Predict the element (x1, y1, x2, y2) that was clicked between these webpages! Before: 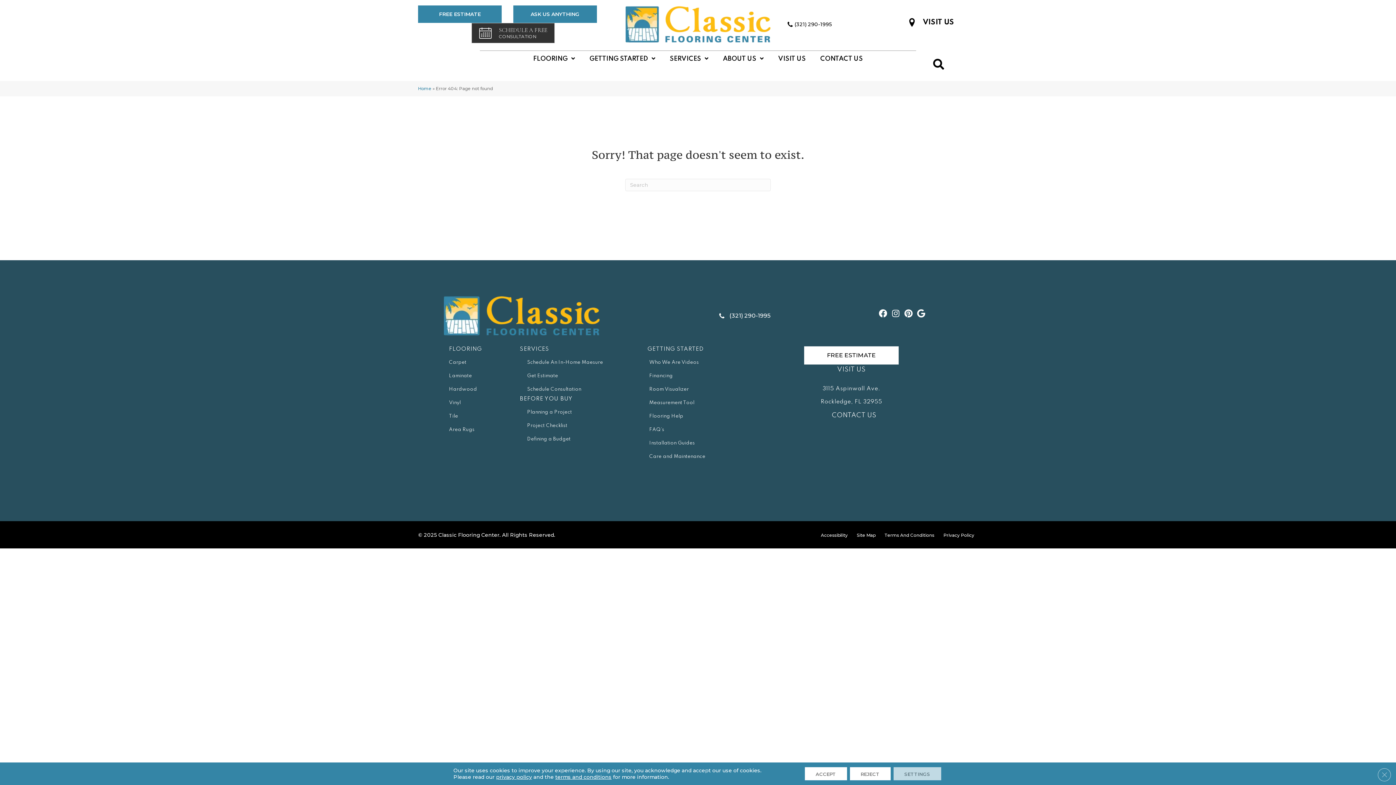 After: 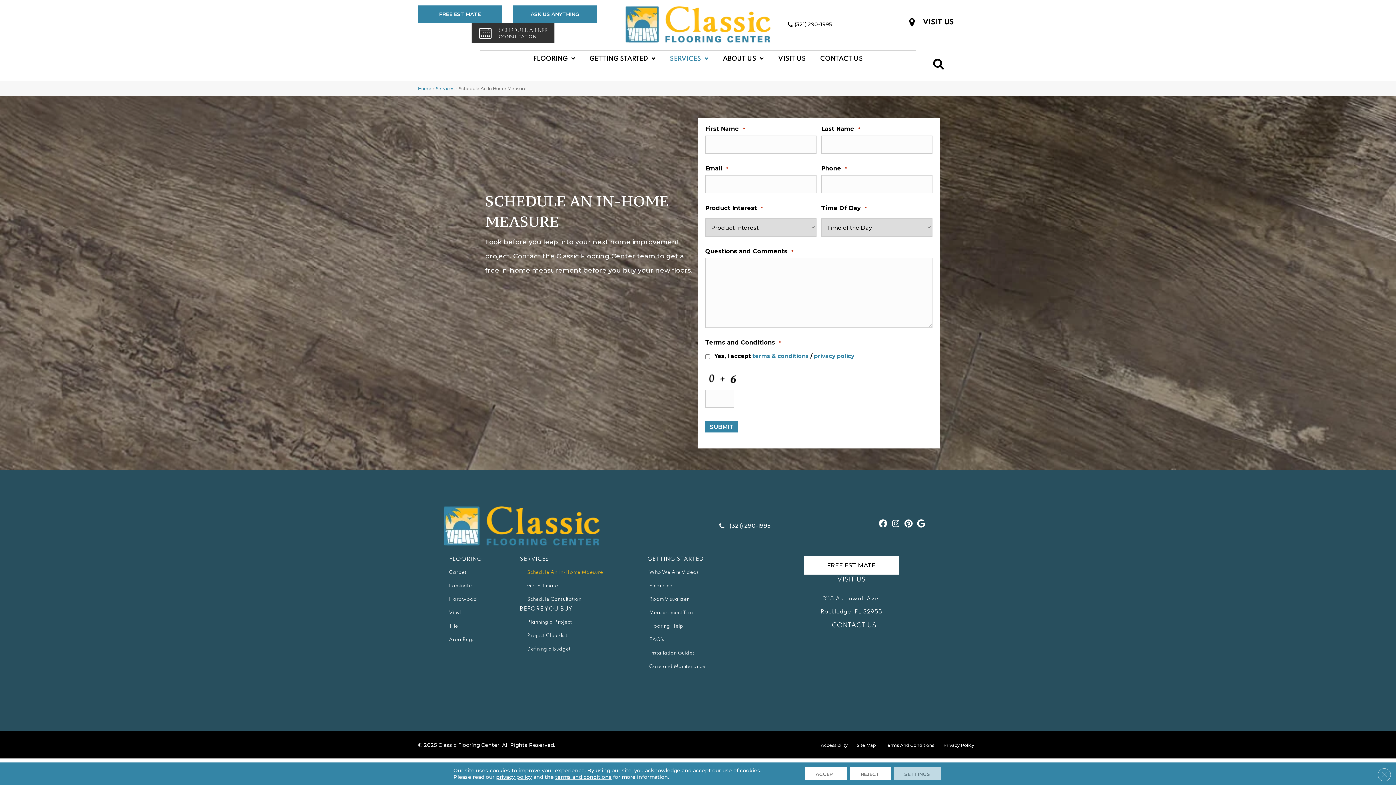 Action: bbox: (521, 356, 606, 369) label: Schedule An In-Home Maesure